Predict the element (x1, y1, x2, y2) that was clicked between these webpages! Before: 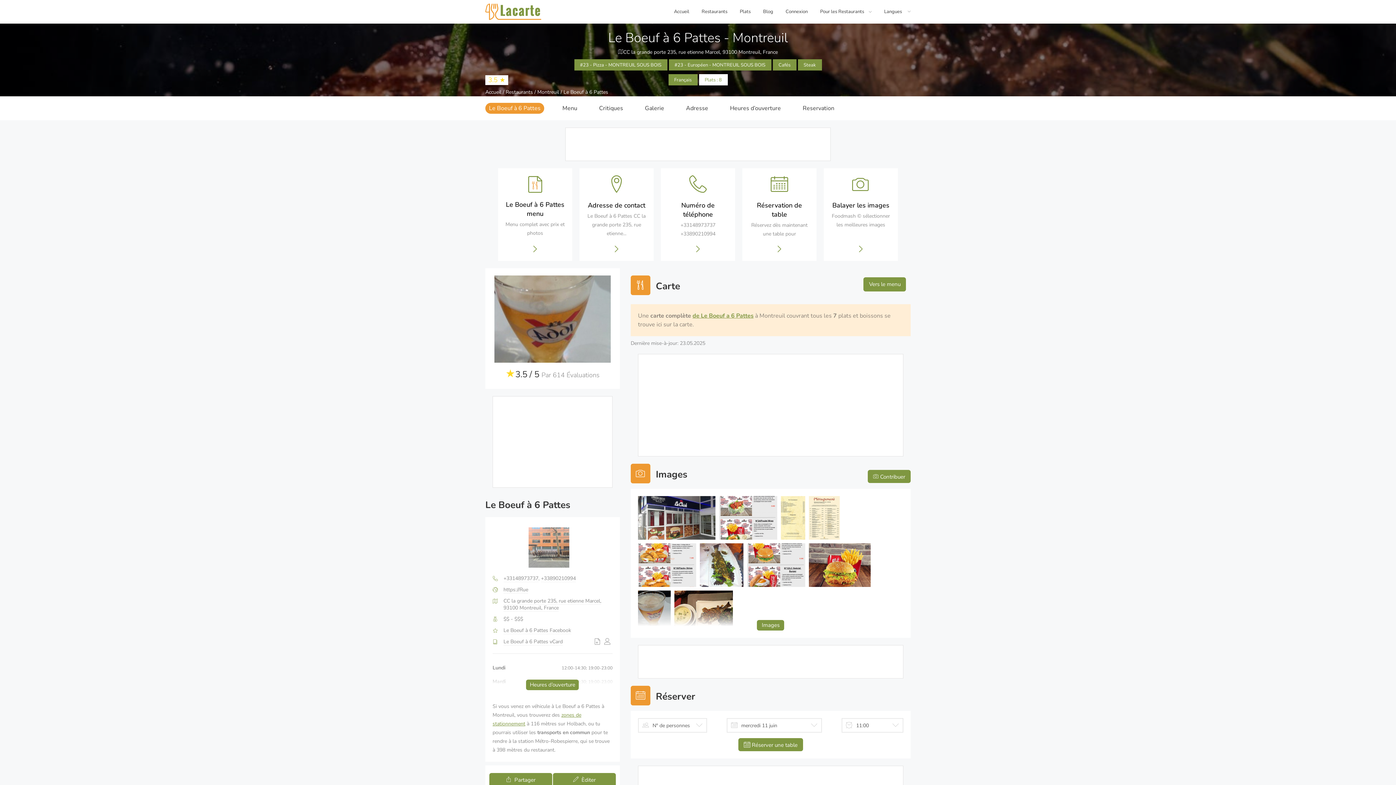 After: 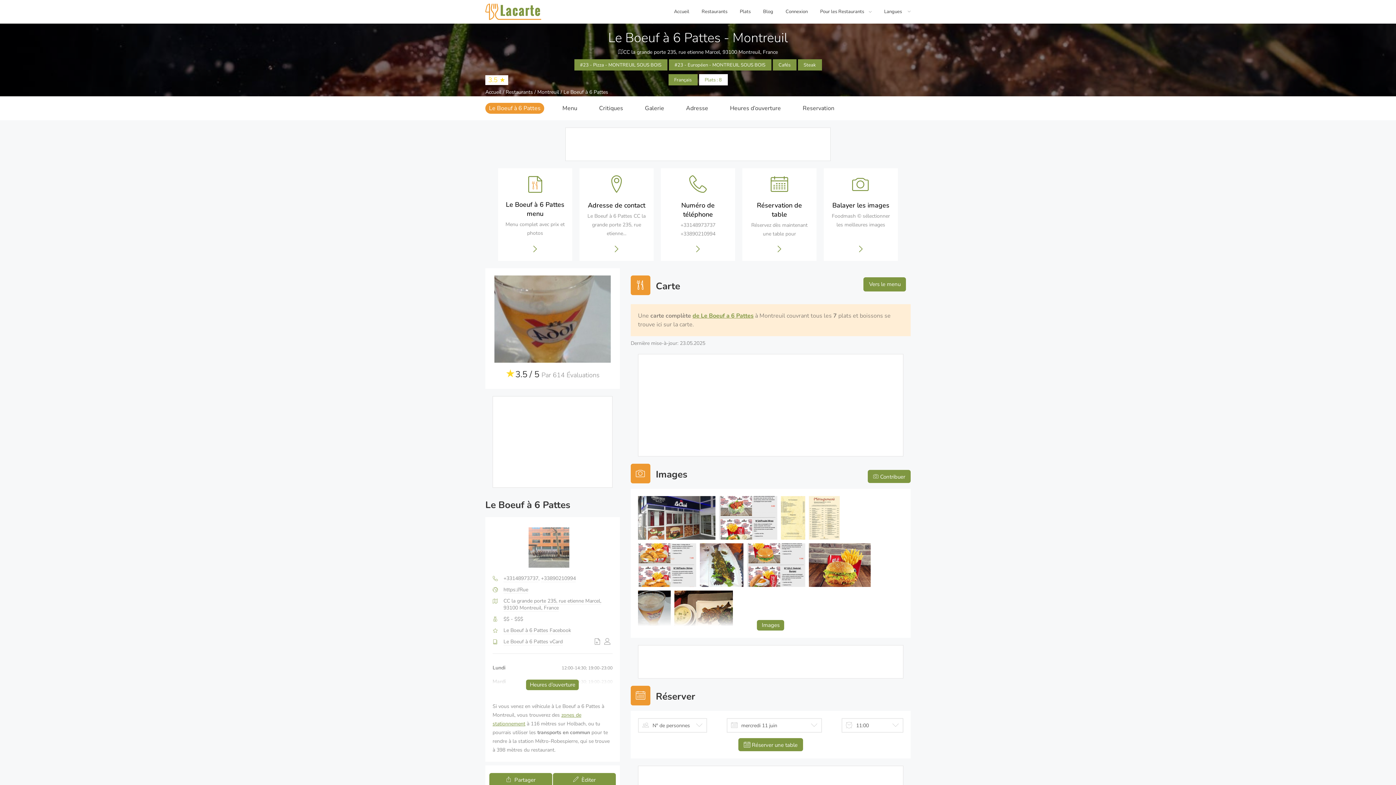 Action: bbox: (485, 102, 544, 113) label: Le Boeuf à 6 Pattes